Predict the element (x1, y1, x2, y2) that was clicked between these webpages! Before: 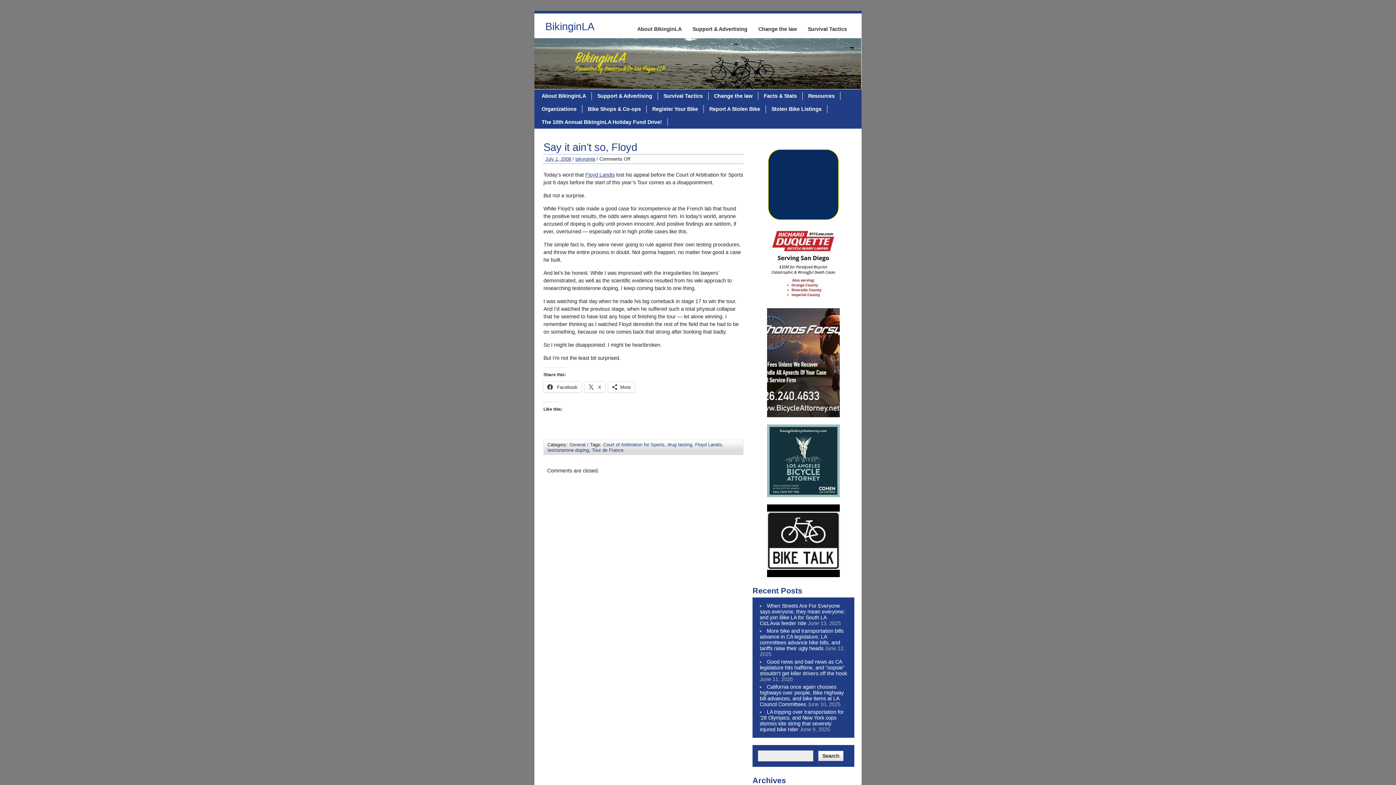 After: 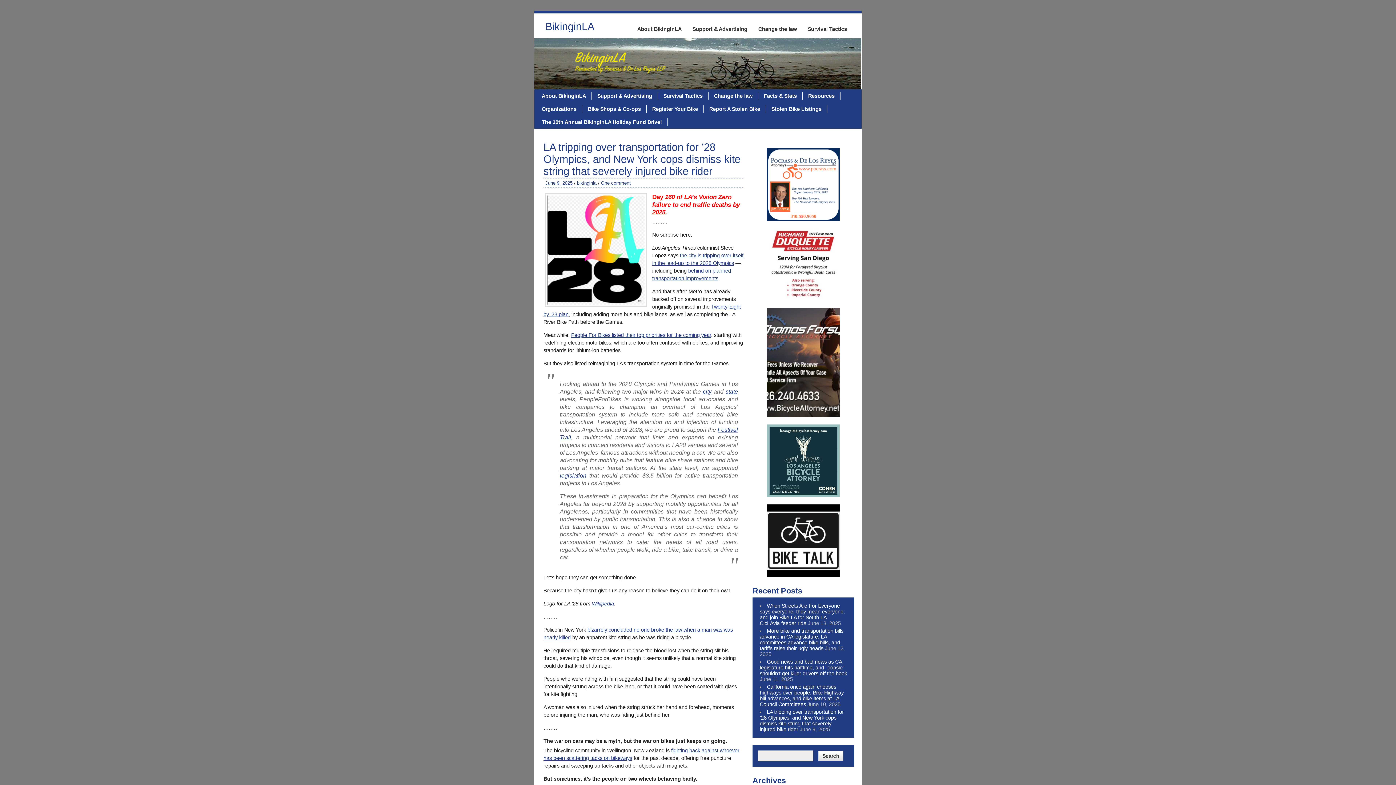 Action: bbox: (760, 709, 844, 732) label: LA tripping over transportation for ’28 Olympics, and New York cops dismiss kite string that severely injured bike rider